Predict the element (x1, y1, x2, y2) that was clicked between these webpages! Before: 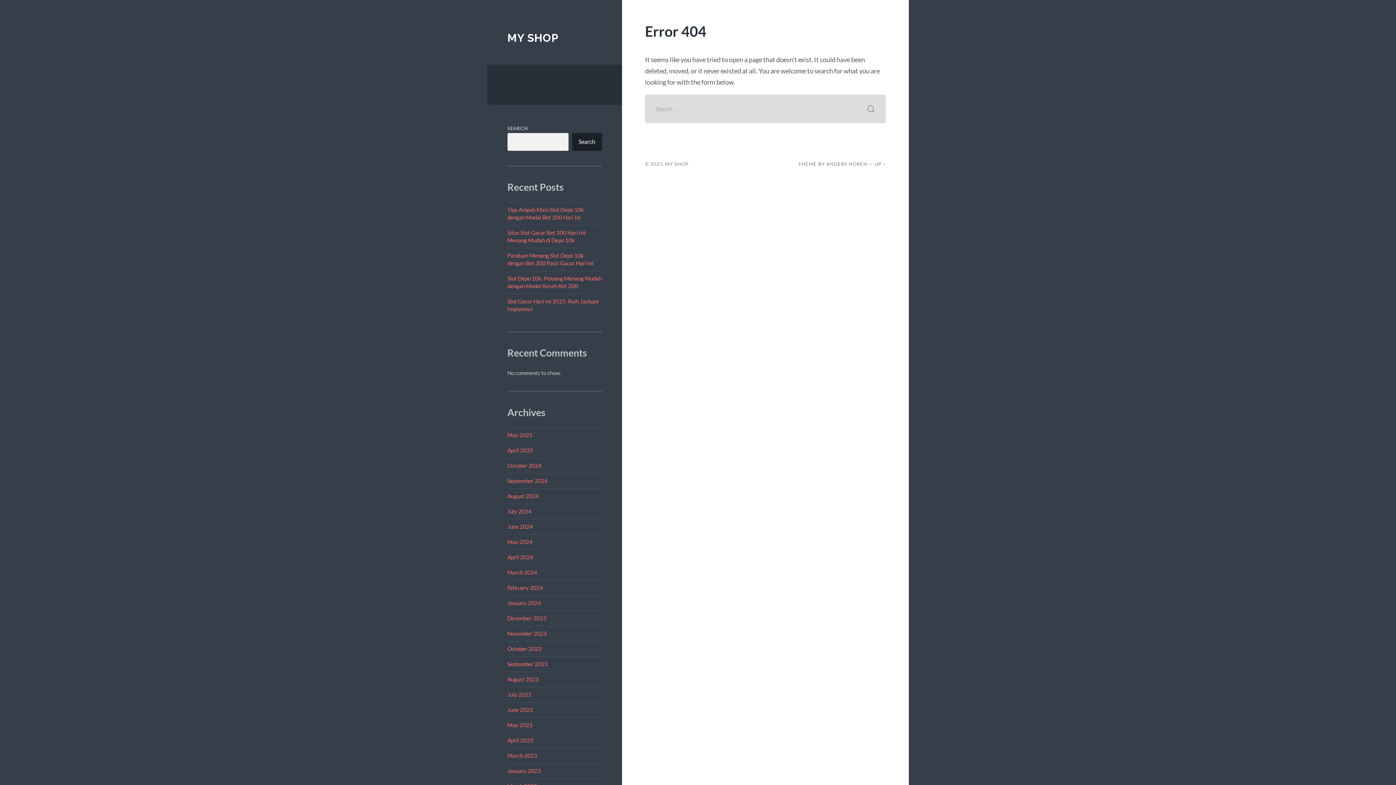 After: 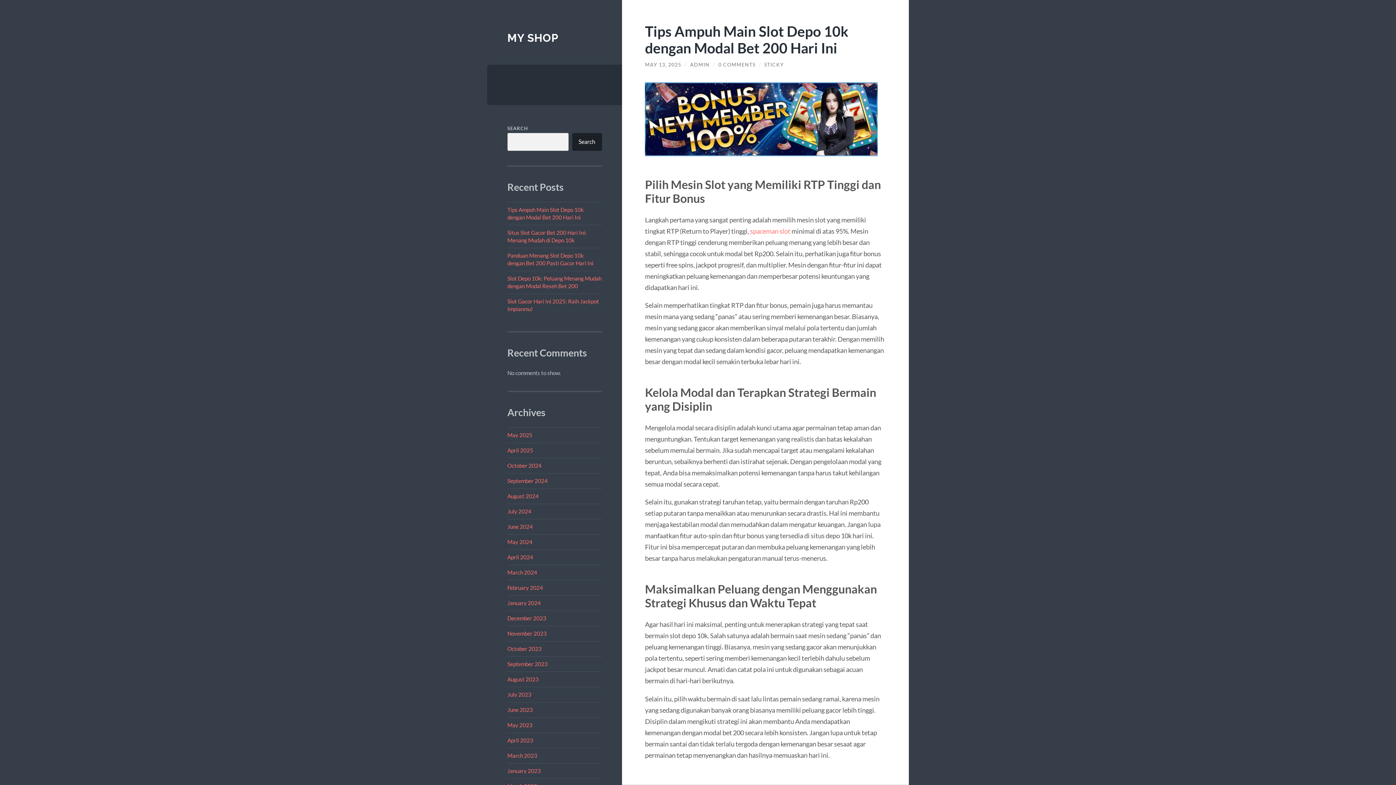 Action: label: September 2023 bbox: (507, 660, 547, 667)